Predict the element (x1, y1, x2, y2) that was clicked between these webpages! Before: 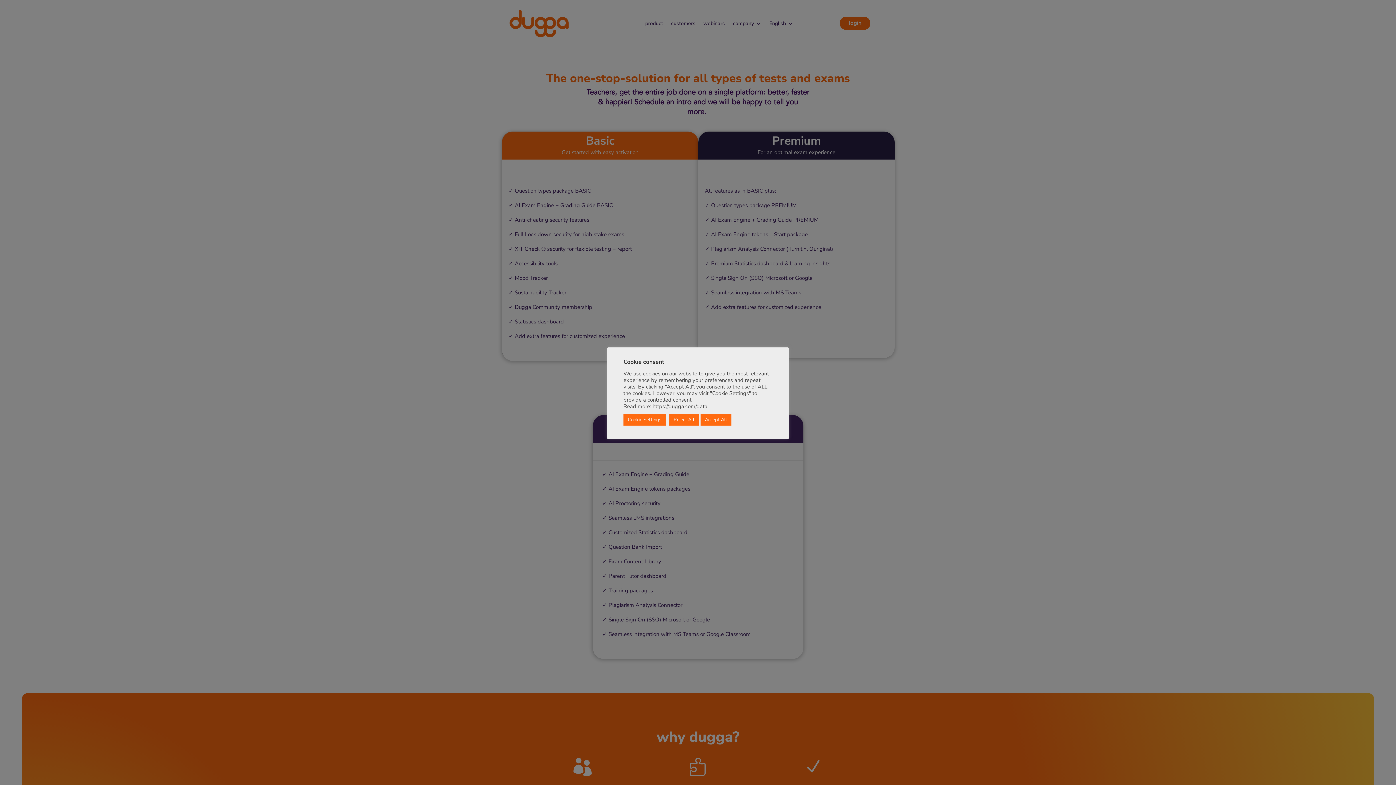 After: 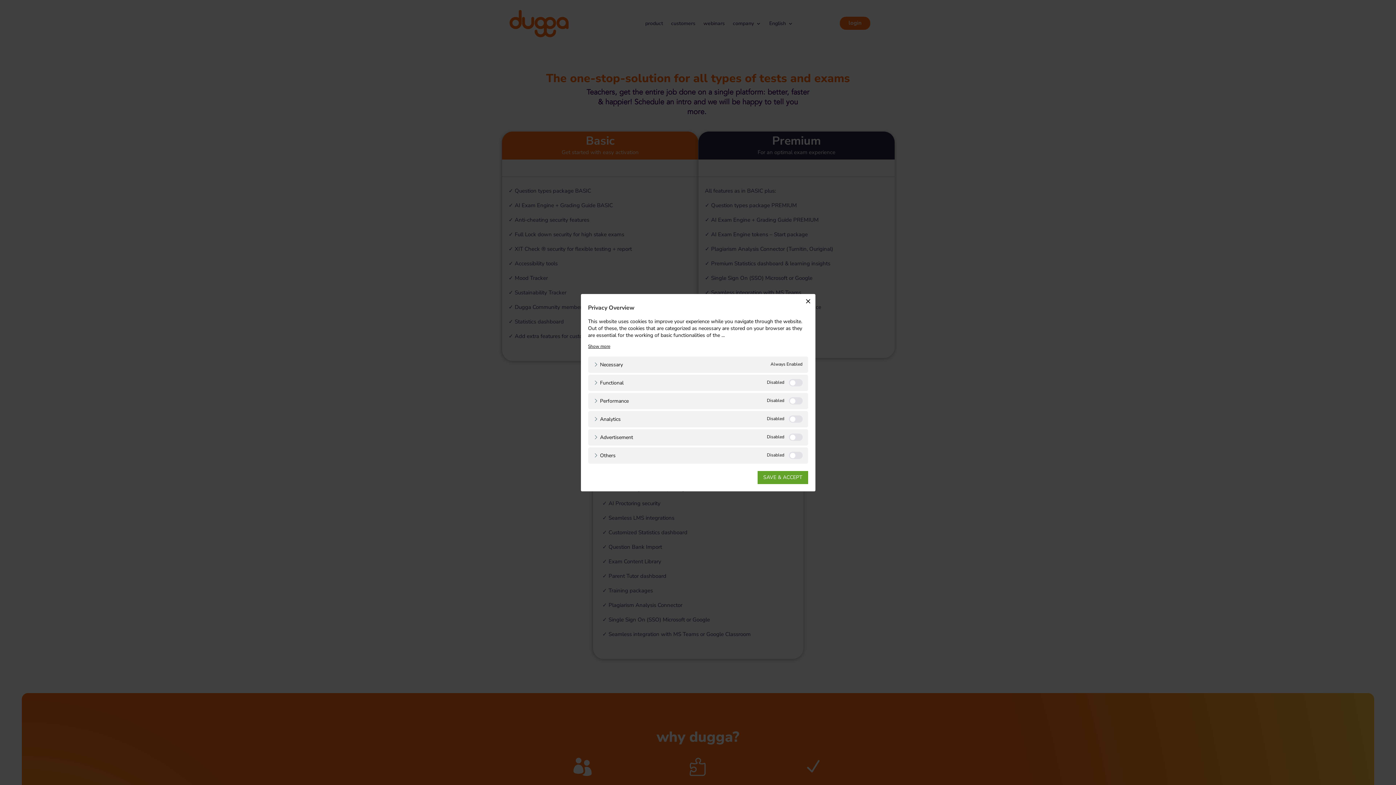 Action: label: Cookie Settings bbox: (623, 414, 665, 425)